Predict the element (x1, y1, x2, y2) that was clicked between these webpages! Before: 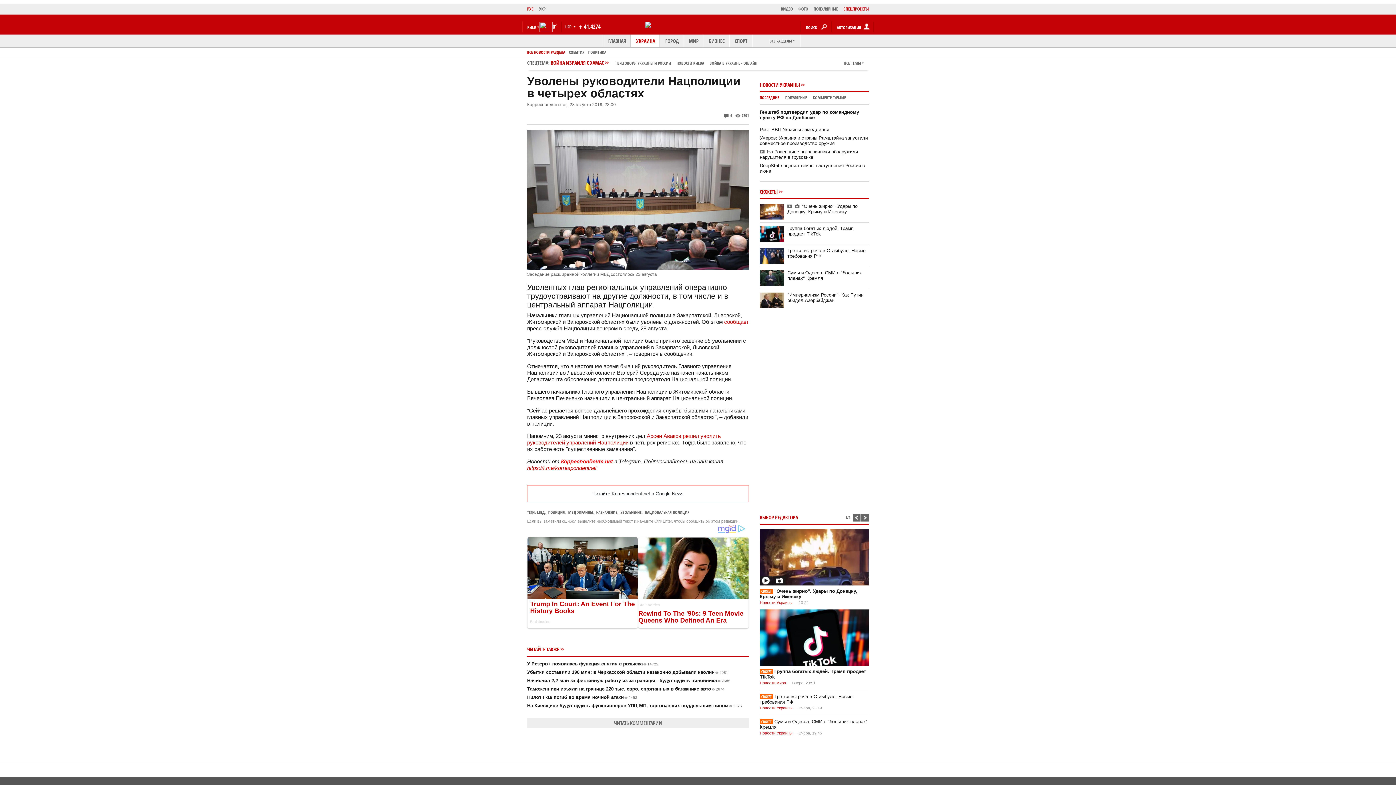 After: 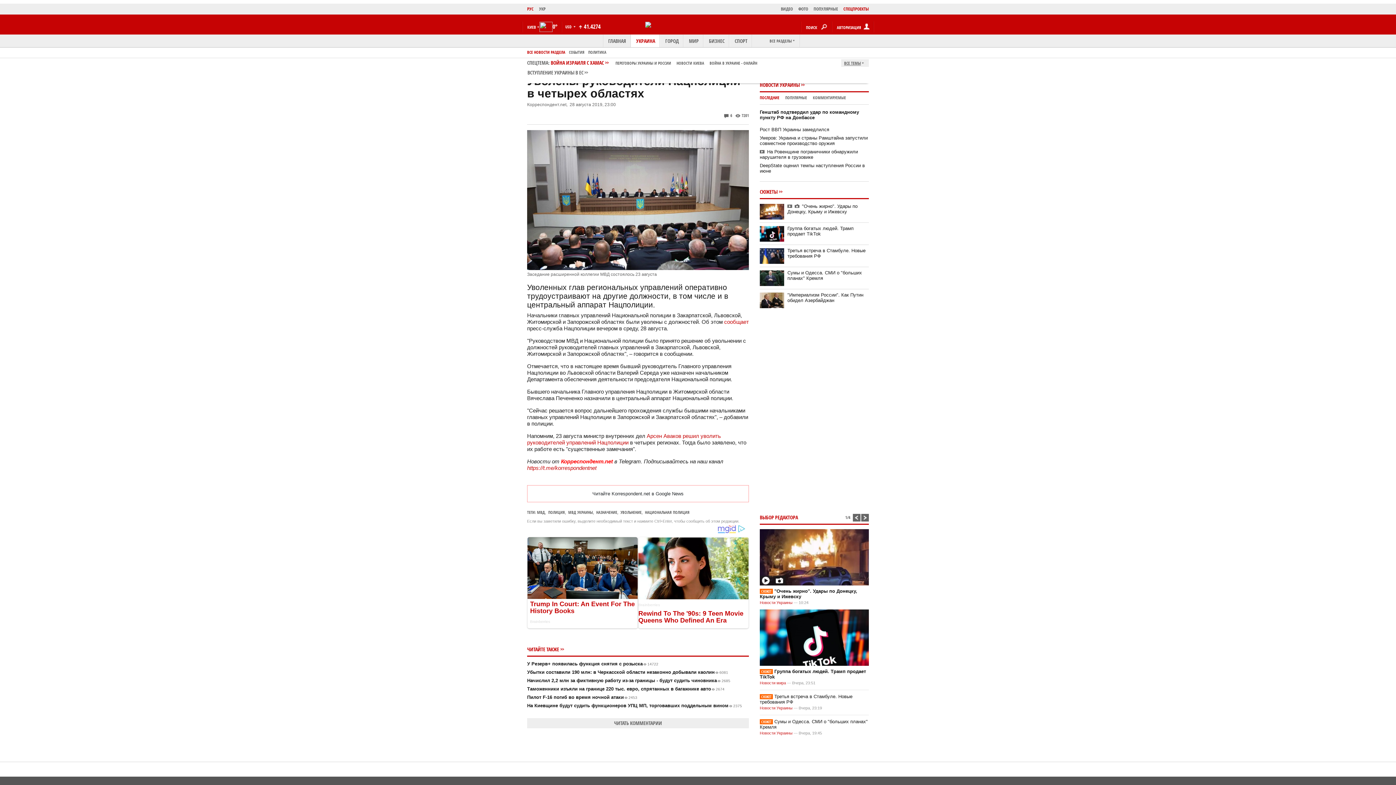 Action: bbox: (841, 59, 869, 66) label: ВСЕ ТЕМЫ